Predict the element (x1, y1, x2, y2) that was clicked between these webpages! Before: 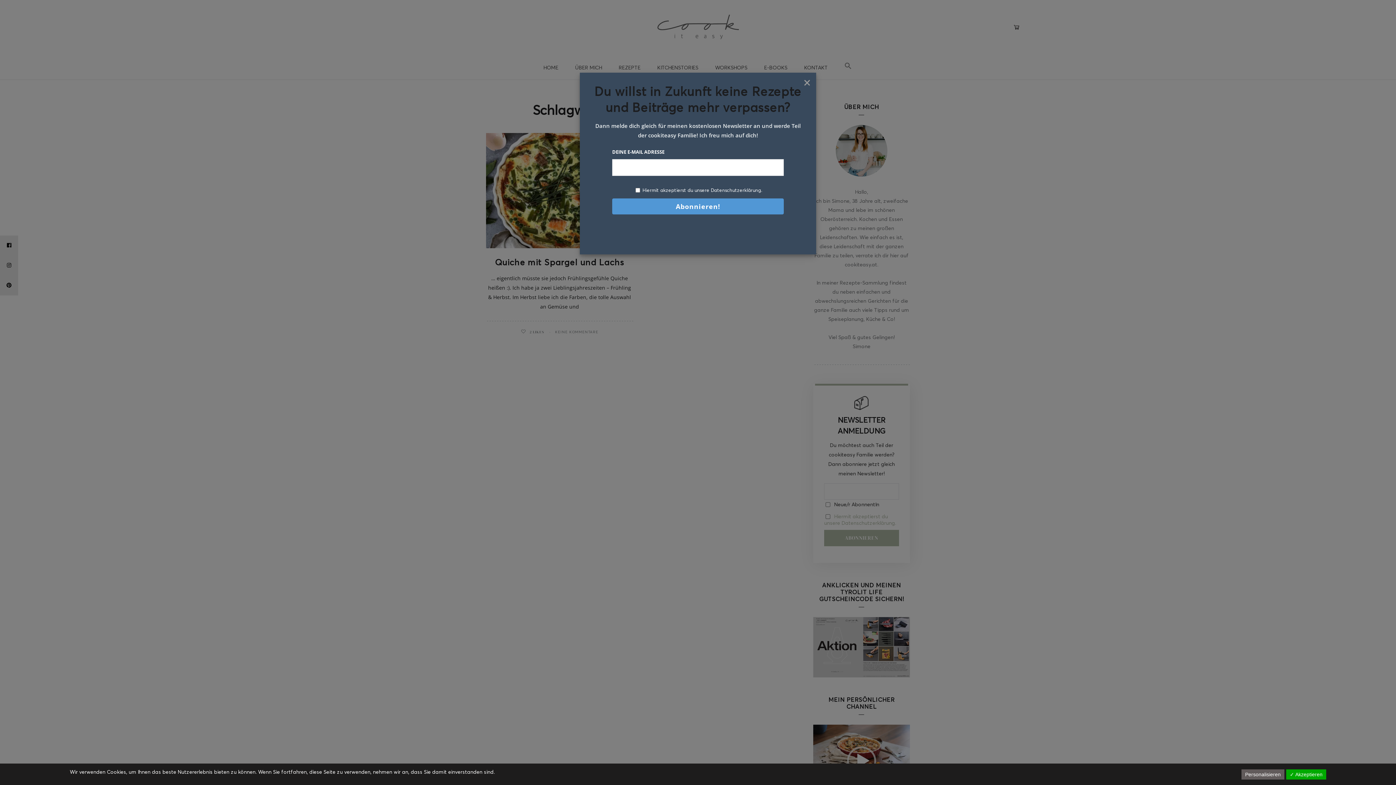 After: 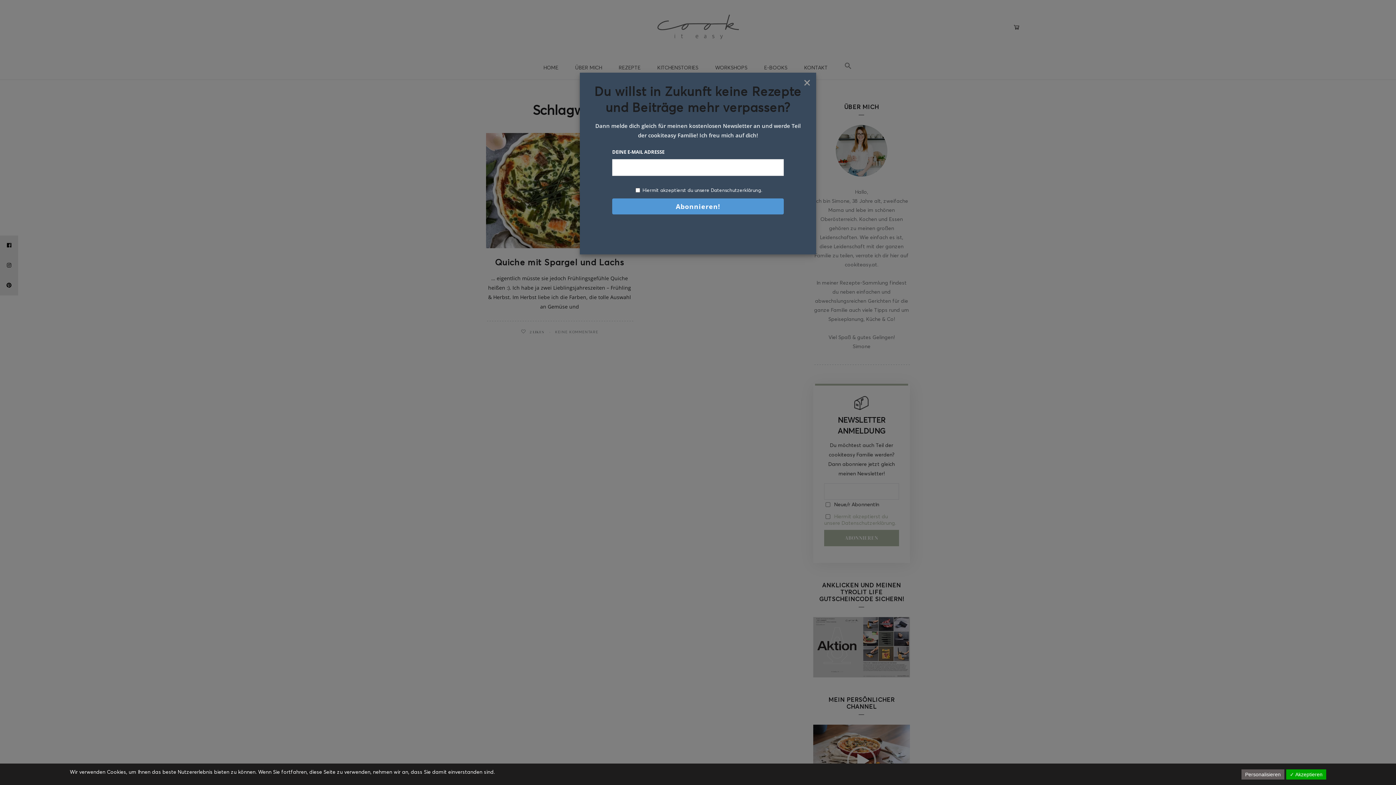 Action: label: Hiermit akzeptierst du unsere Datenschutzerklärung. bbox: (642, 187, 762, 193)